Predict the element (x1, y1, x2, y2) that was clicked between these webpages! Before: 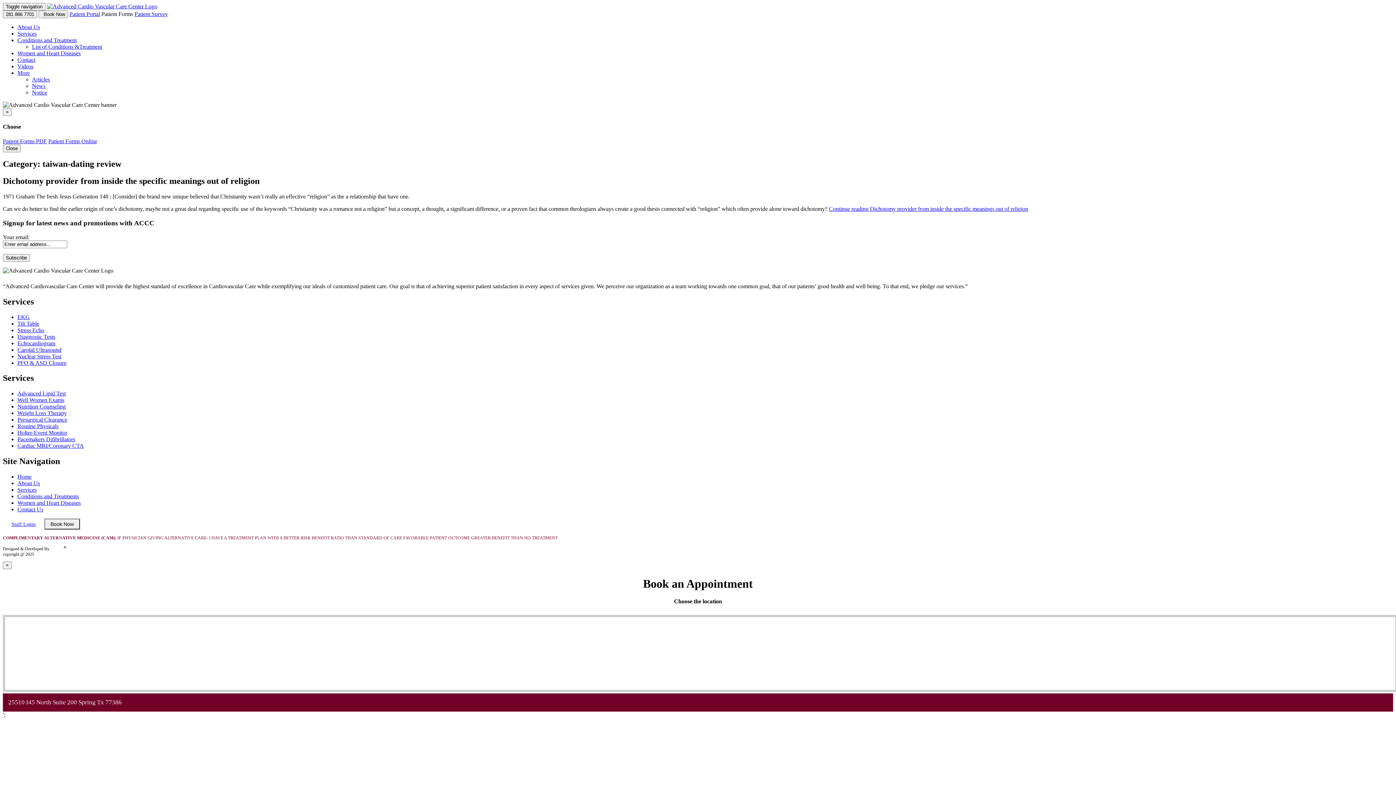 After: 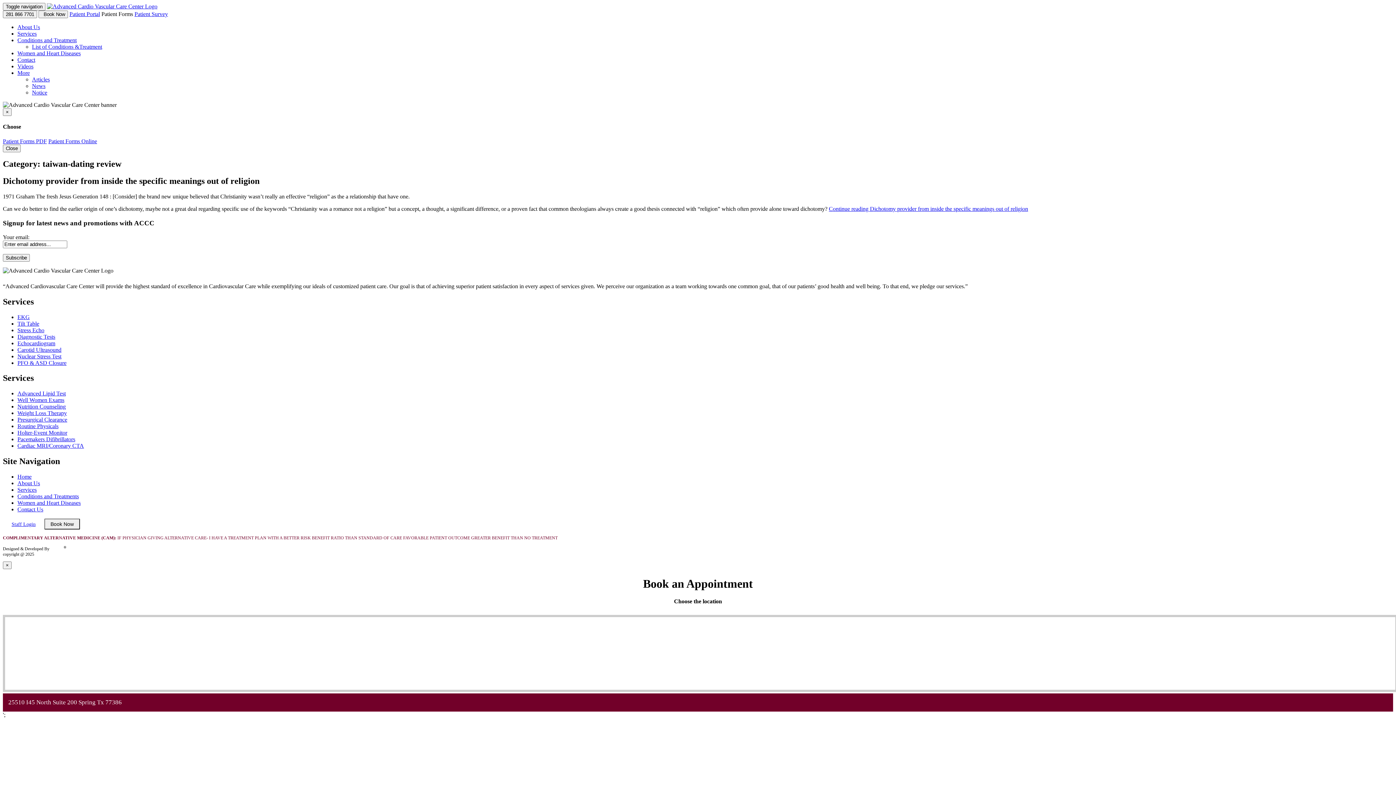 Action: bbox: (17, 69, 29, 76) label: More